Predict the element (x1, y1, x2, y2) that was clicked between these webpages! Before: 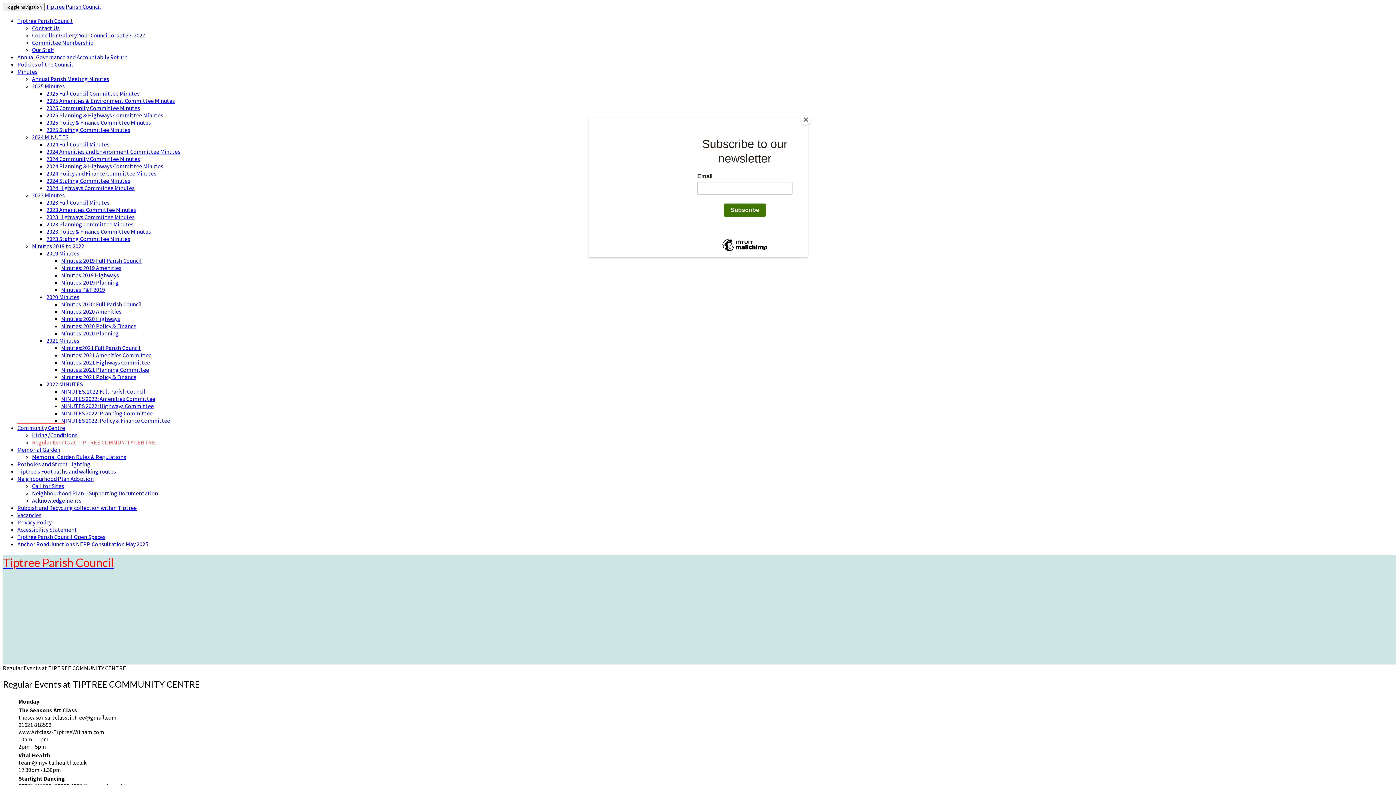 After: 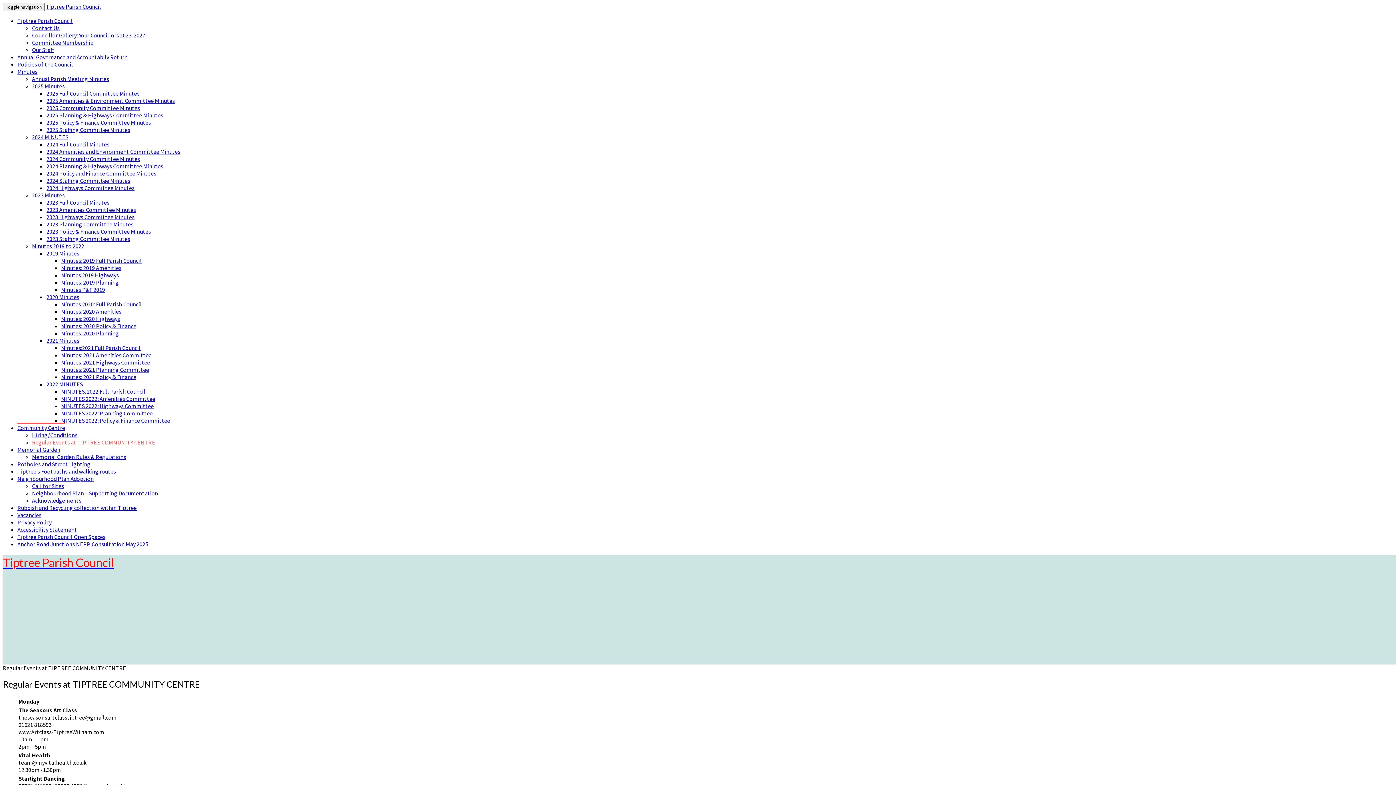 Action: label: Close bbox: (800, 114, 811, 125)